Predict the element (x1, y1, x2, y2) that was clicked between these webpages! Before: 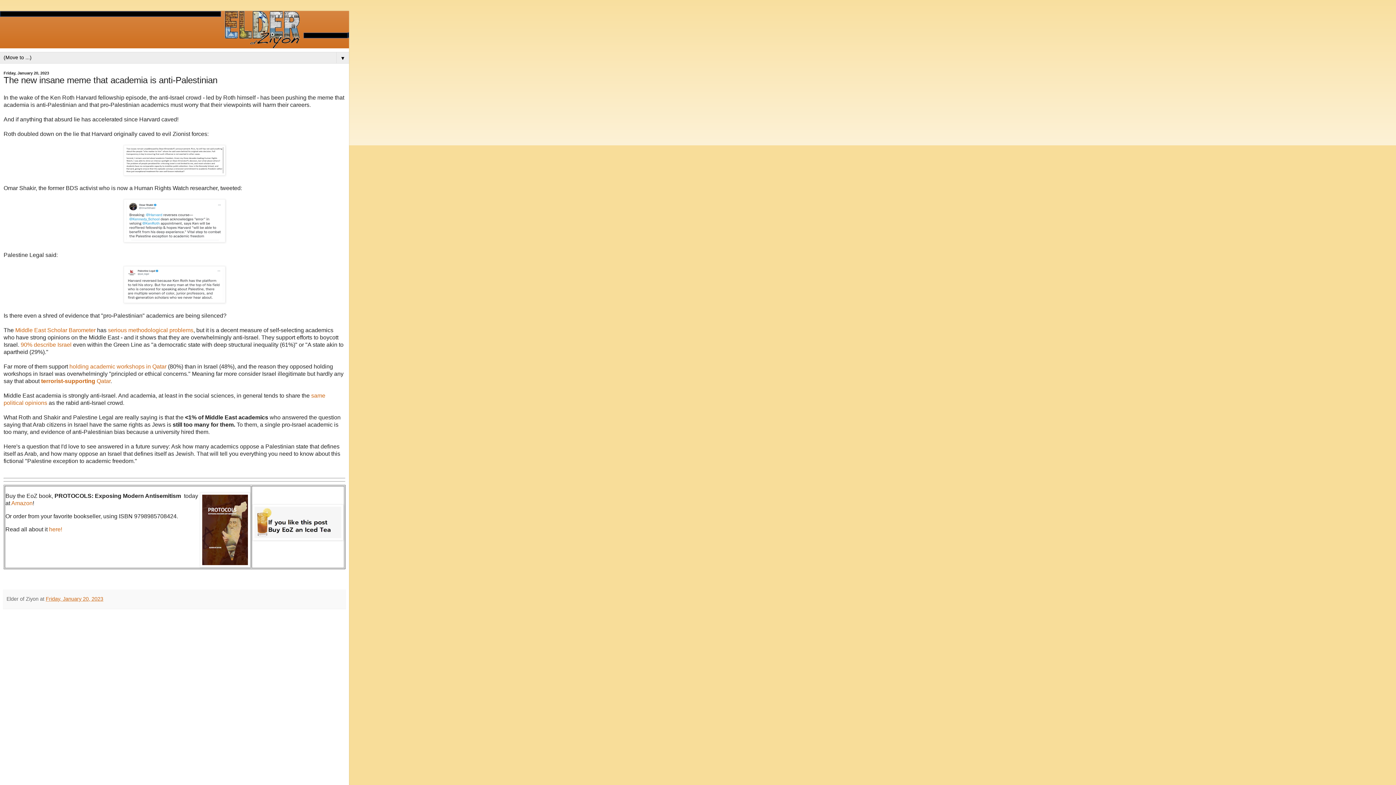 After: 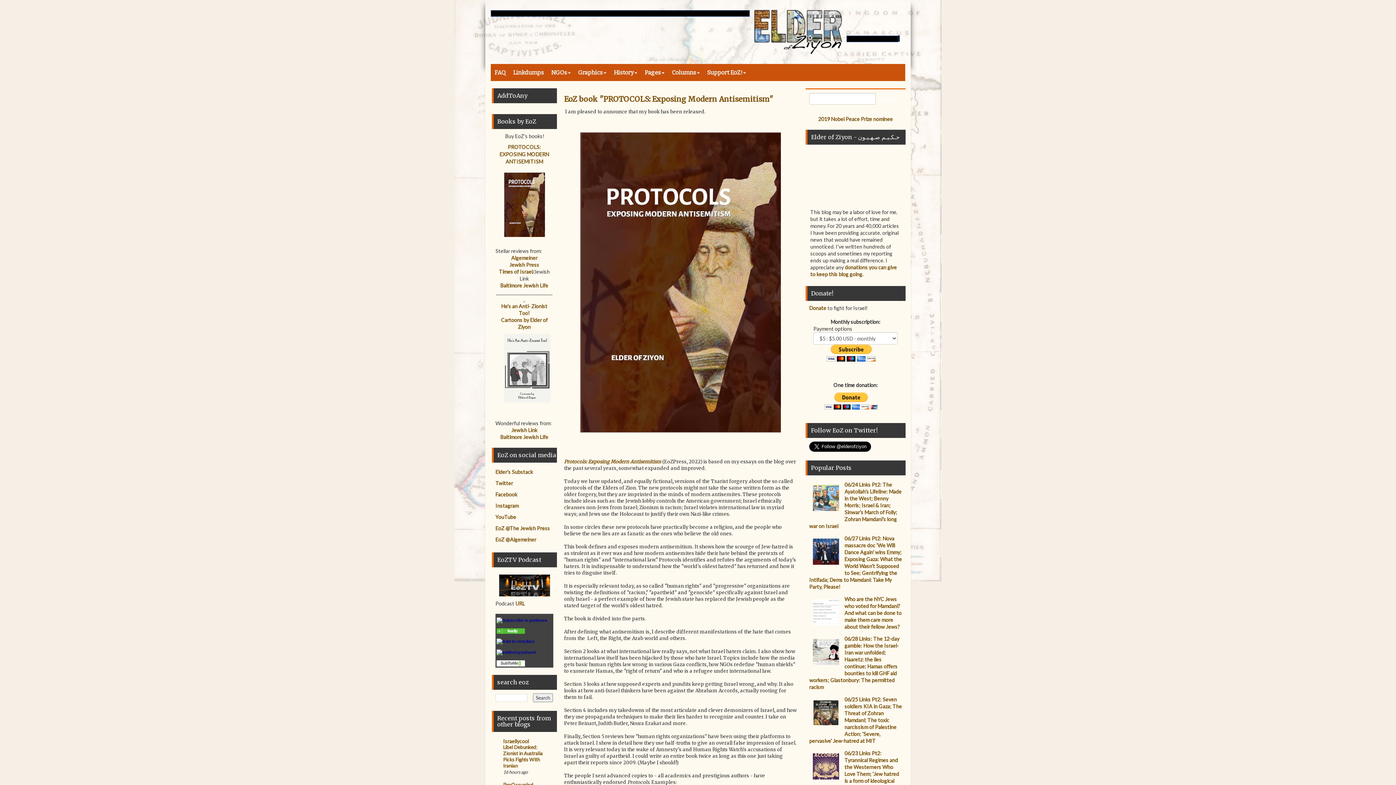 Action: bbox: (49, 526, 62, 532) label: here!